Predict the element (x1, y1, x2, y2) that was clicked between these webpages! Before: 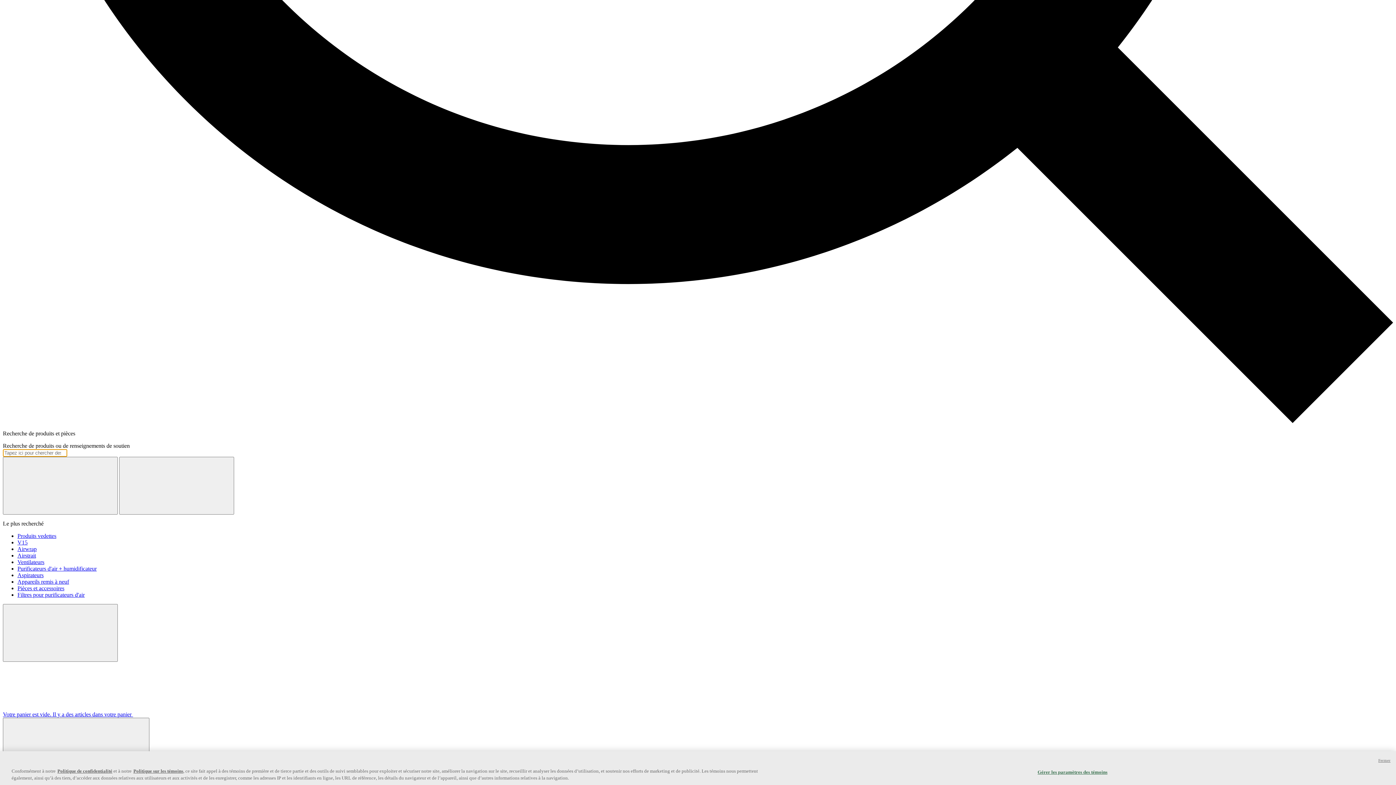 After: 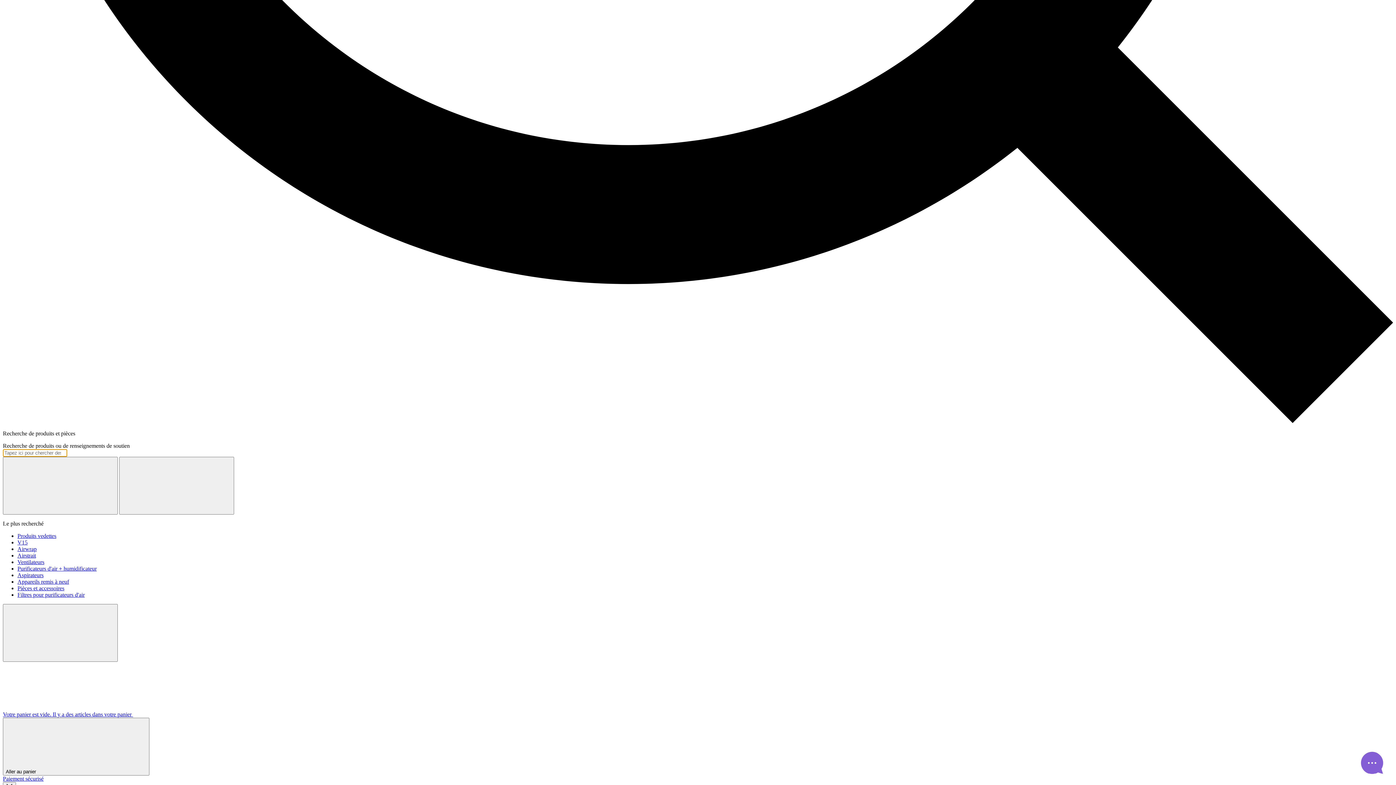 Action: bbox: (17, 572, 43, 578) label: Aspirateurs